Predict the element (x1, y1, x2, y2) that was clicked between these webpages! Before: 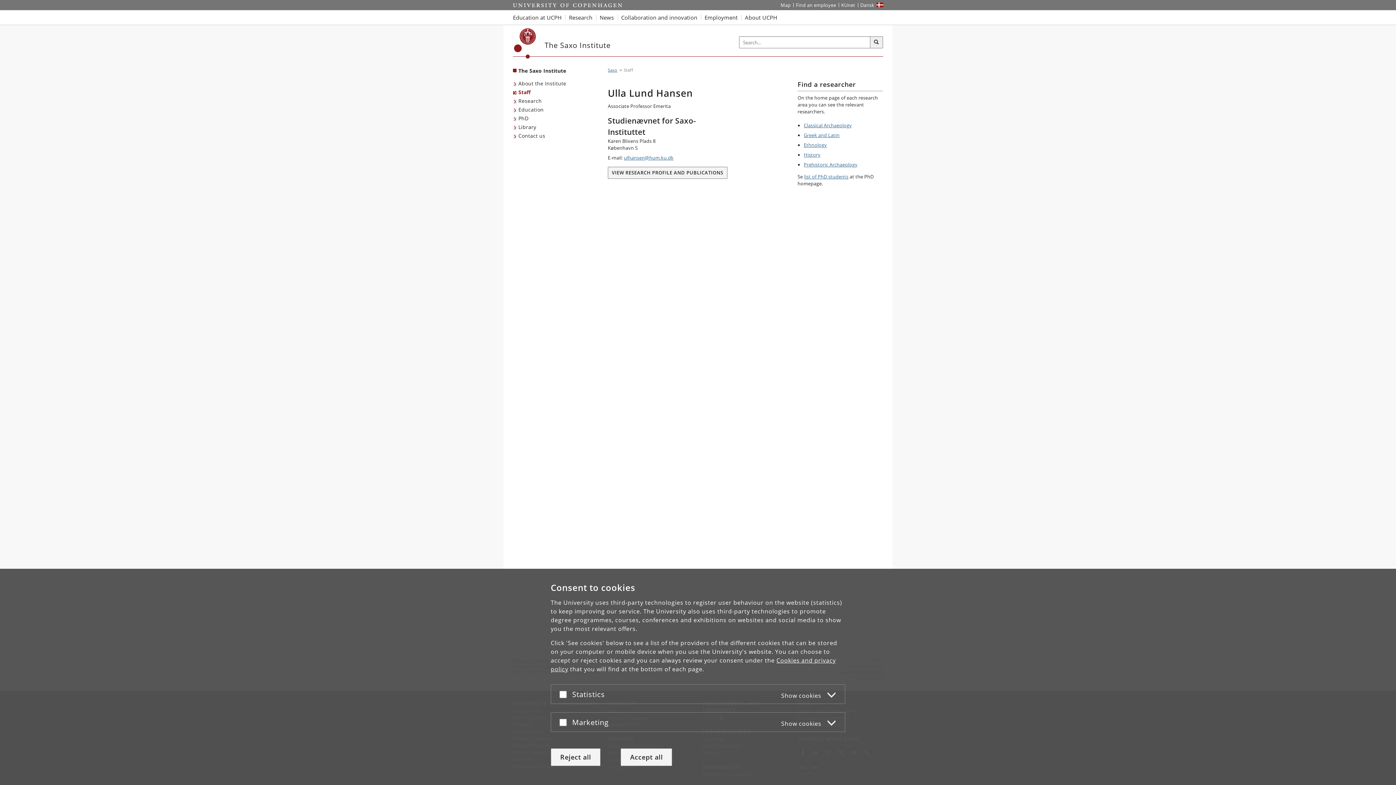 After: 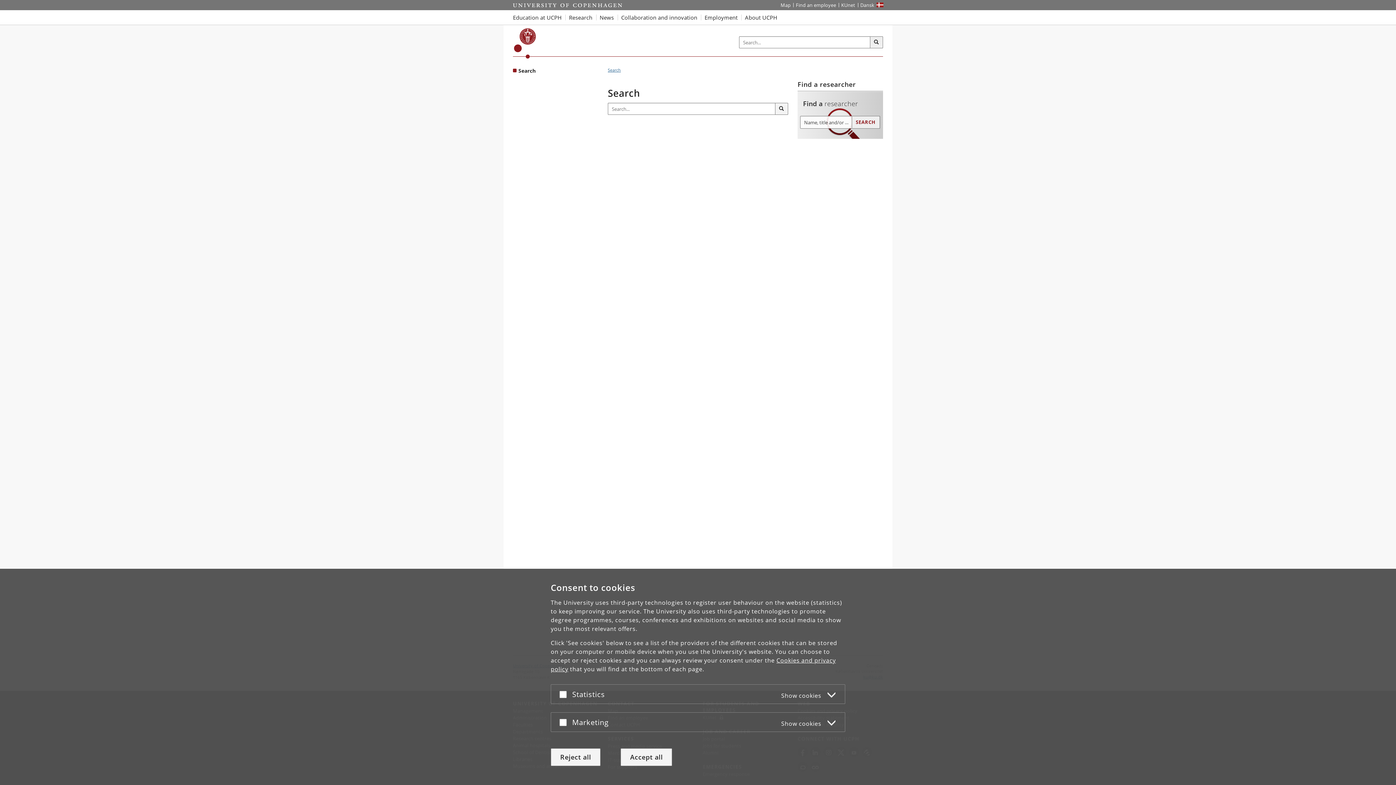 Action: label: Search bbox: (870, 36, 883, 48)